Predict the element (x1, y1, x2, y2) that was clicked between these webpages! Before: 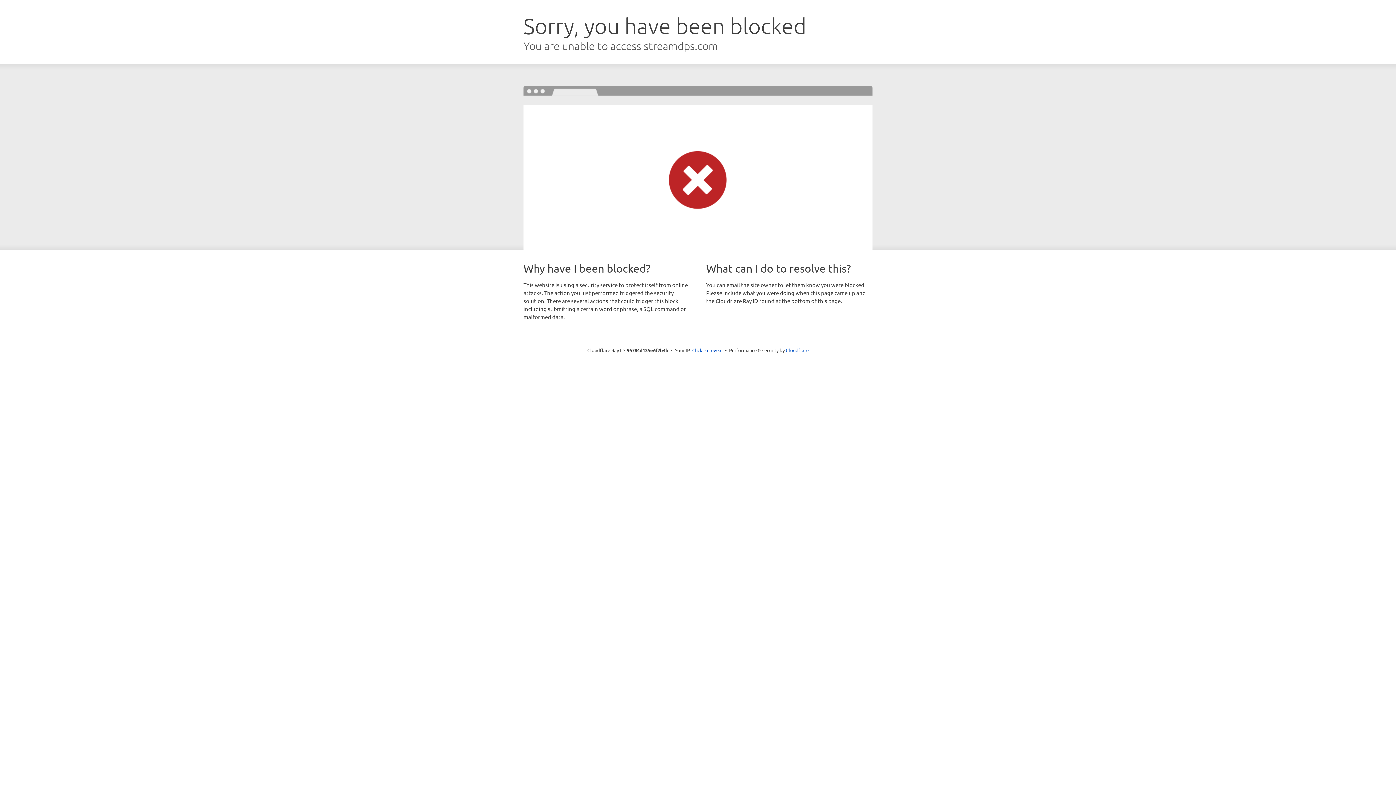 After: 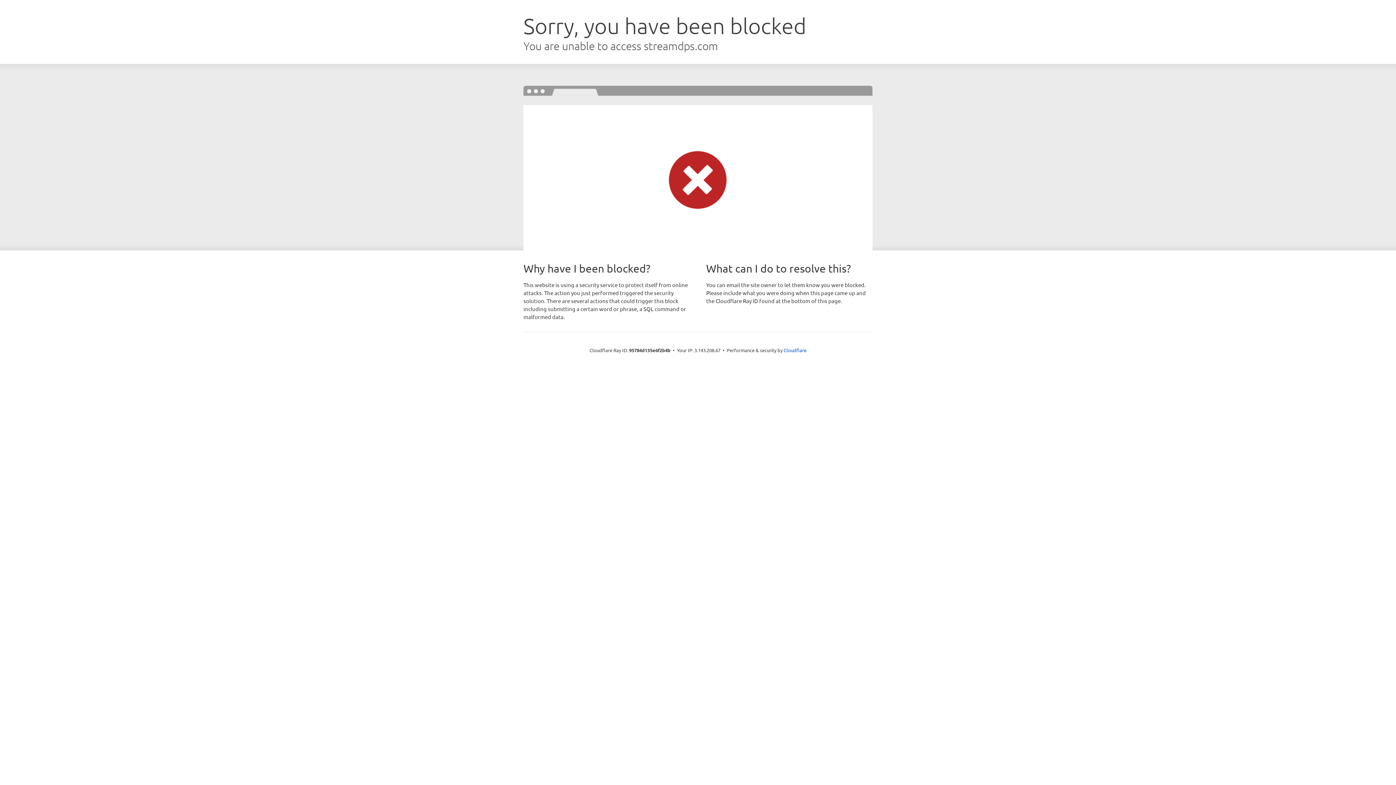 Action: bbox: (692, 346, 722, 353) label: Click to reveal